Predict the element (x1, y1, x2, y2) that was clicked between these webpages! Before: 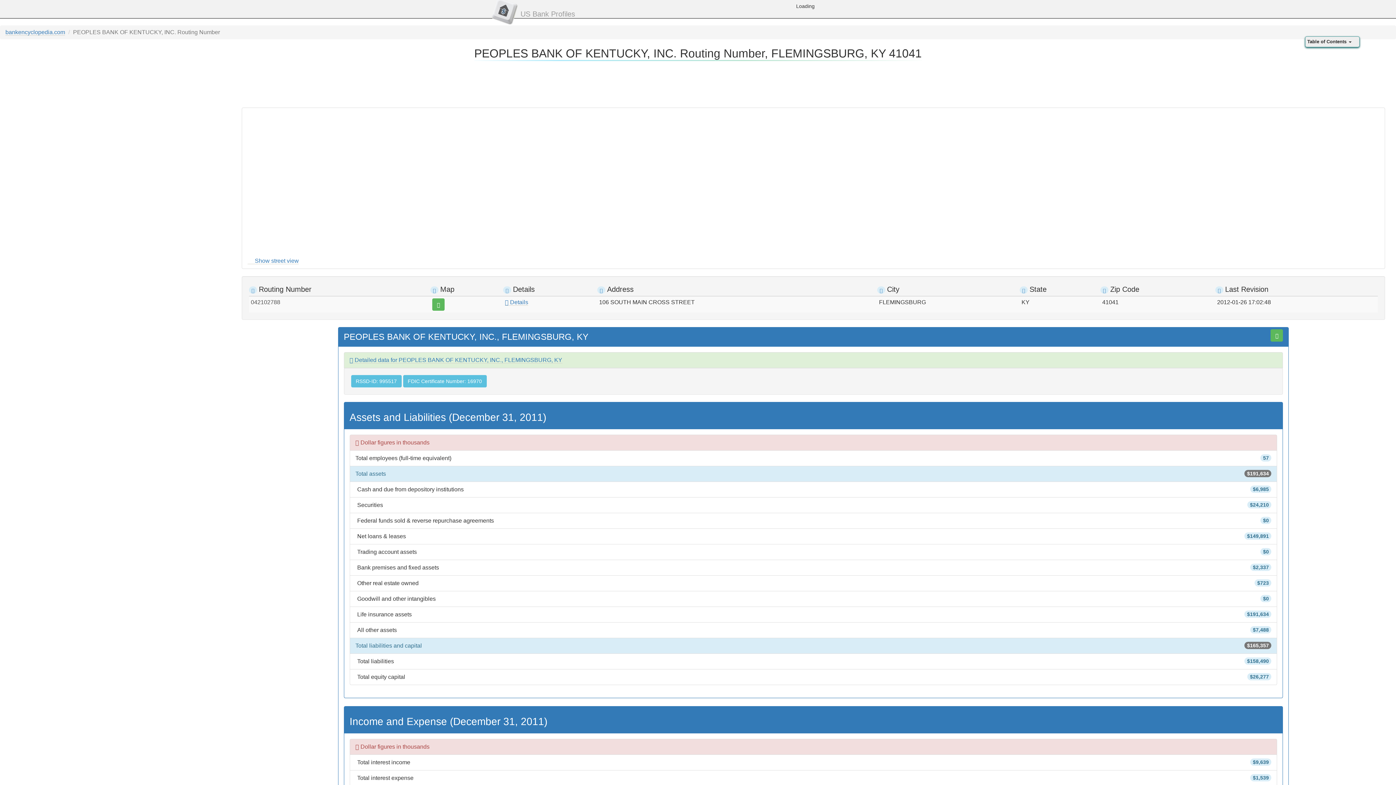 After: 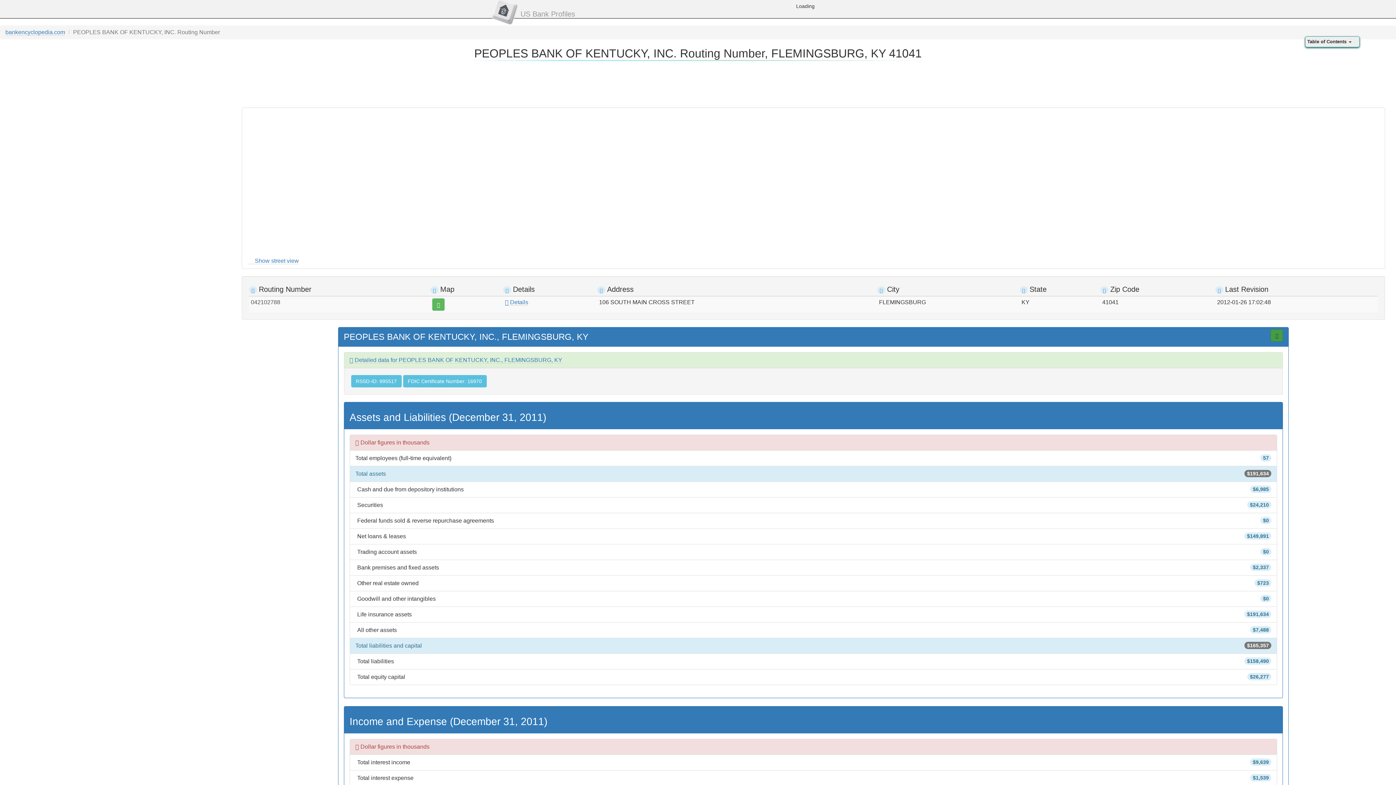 Action: bbox: (1271, 329, 1283, 341)